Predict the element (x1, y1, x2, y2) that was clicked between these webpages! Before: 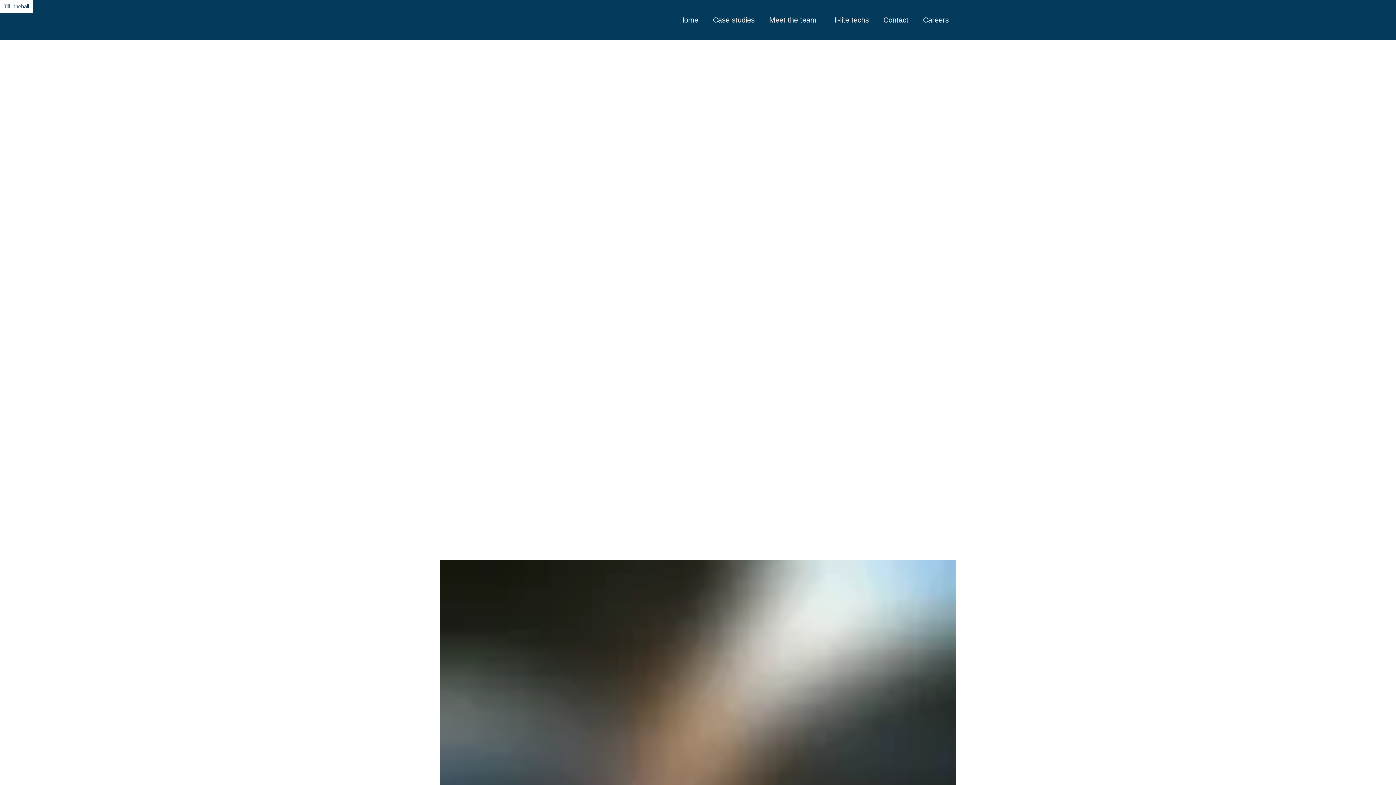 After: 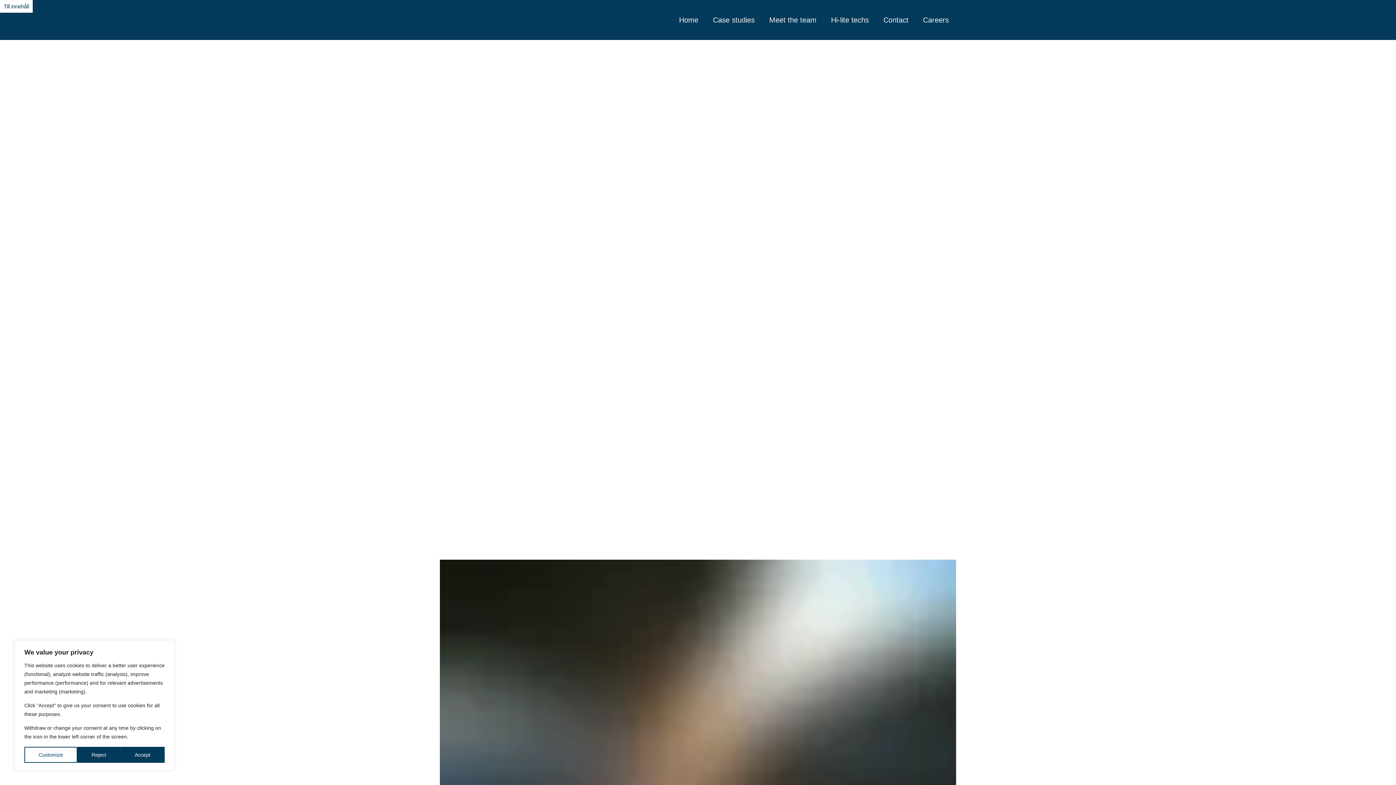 Action: bbox: (0, 0, 32, 12) label: Till innehåll